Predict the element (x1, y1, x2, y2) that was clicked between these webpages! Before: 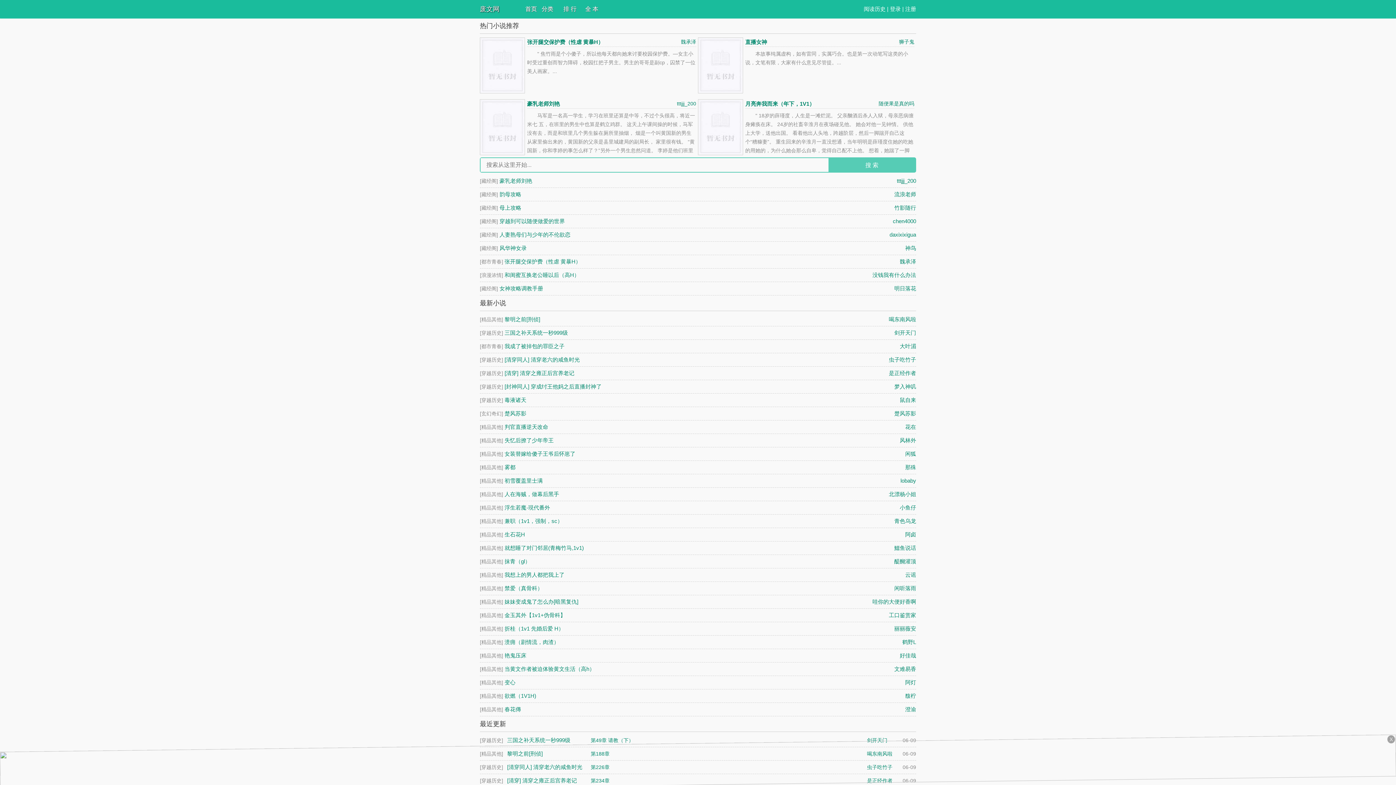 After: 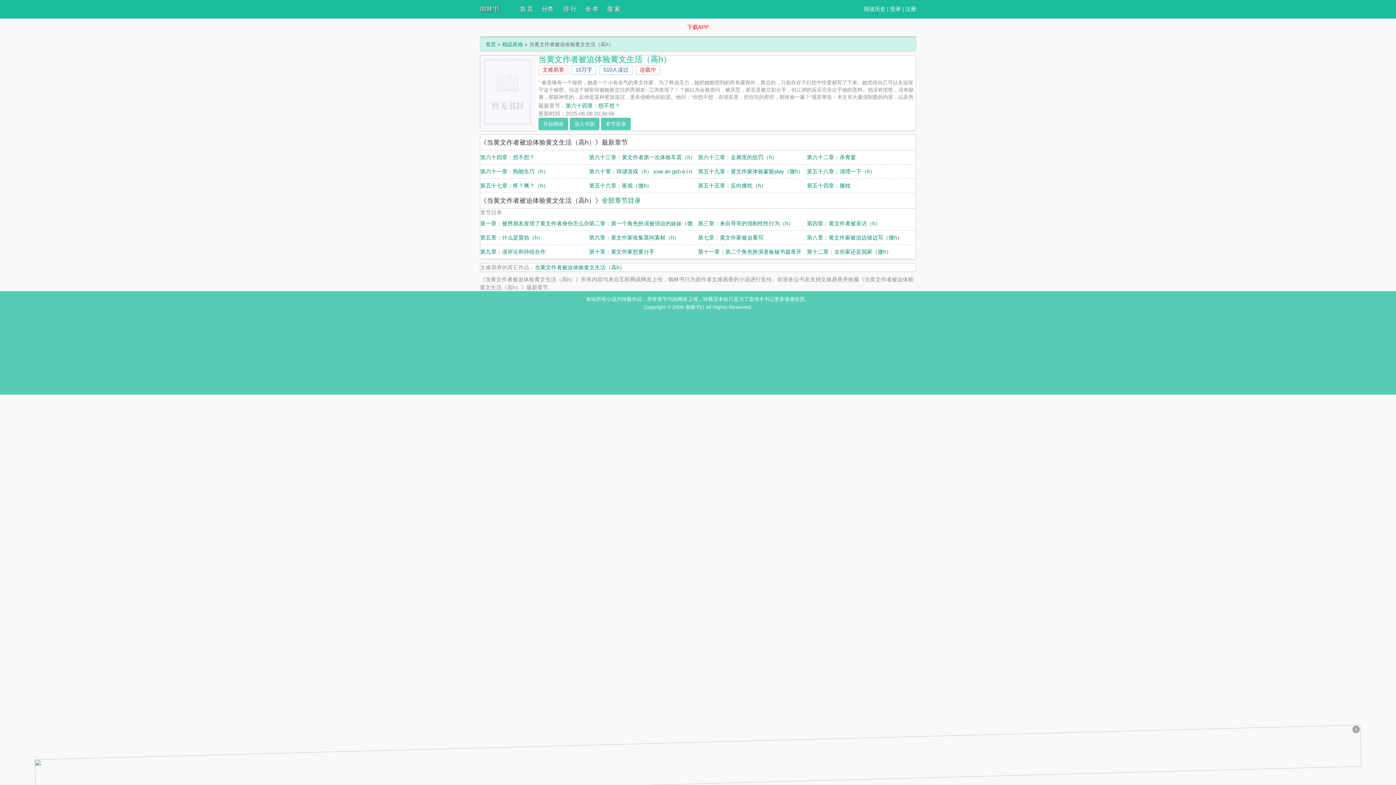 Action: label: 当黄文作者被迫体验黄文生活（高h） bbox: (504, 666, 594, 672)